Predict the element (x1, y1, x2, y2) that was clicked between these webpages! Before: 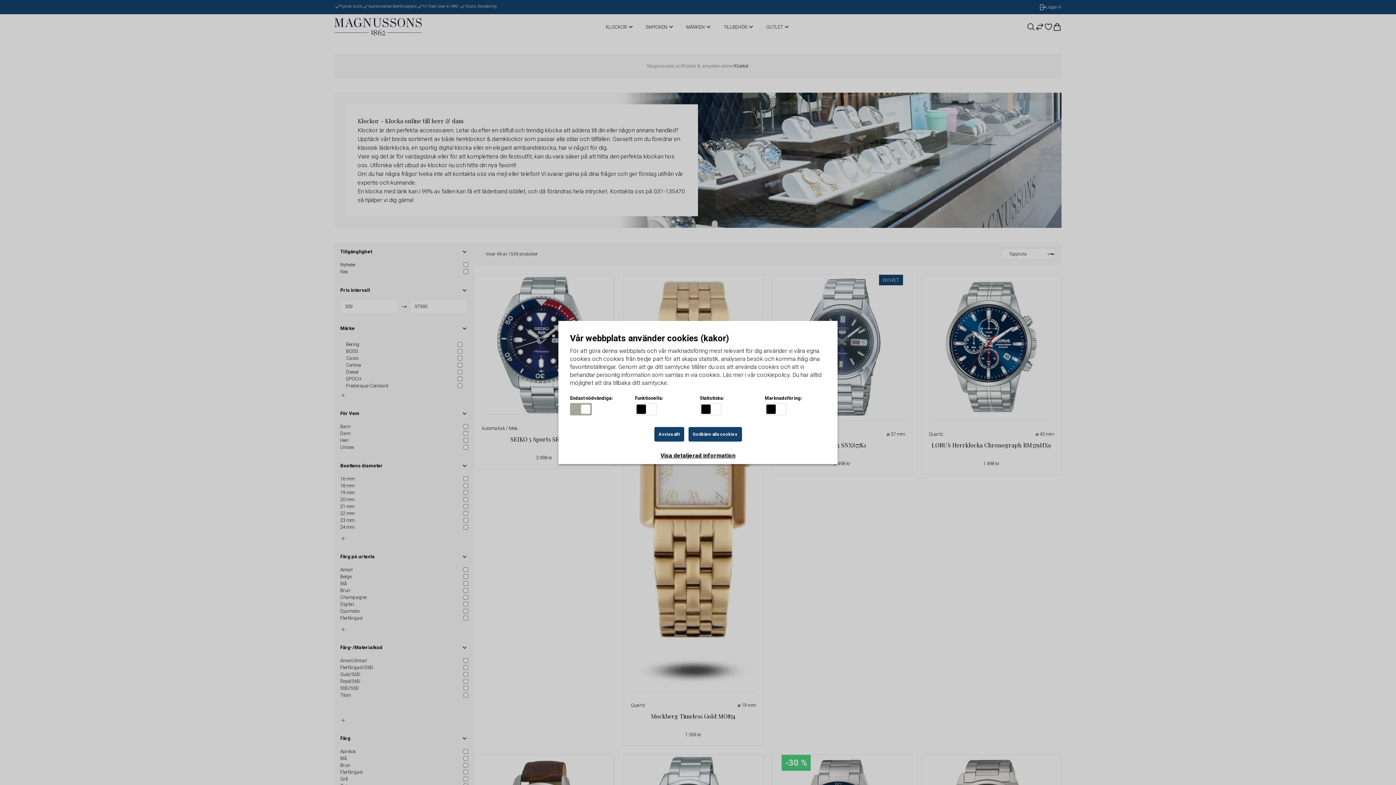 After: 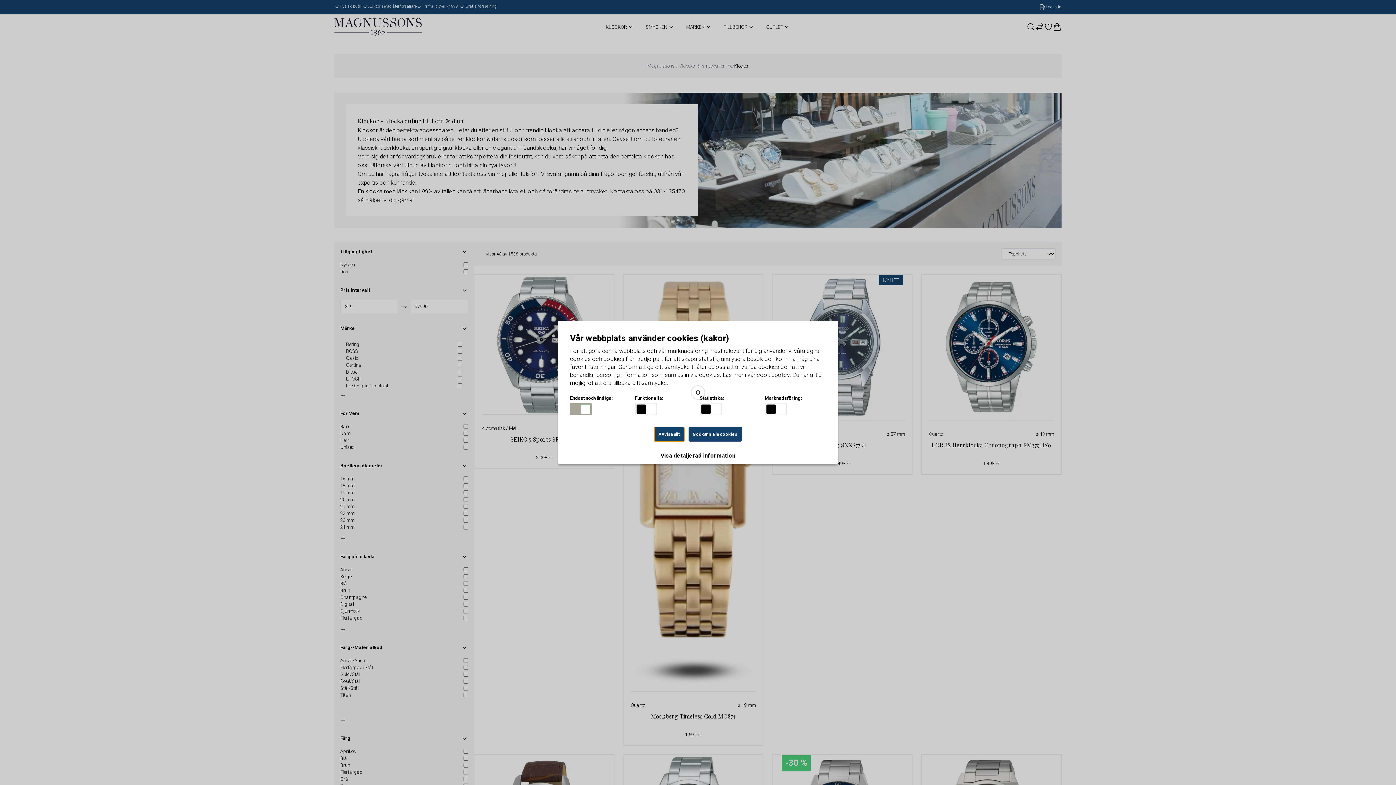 Action: bbox: (654, 427, 684, 441) label: Avvisa allt